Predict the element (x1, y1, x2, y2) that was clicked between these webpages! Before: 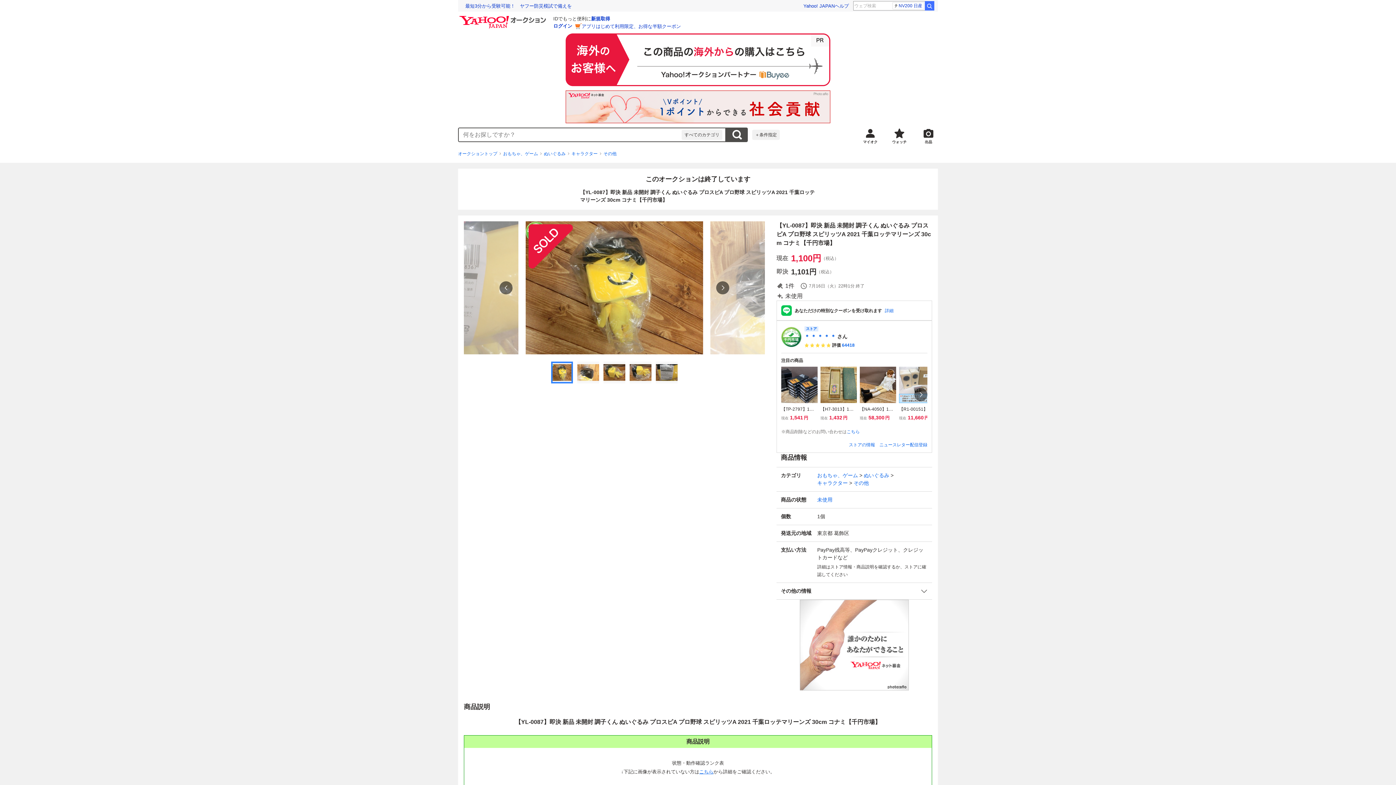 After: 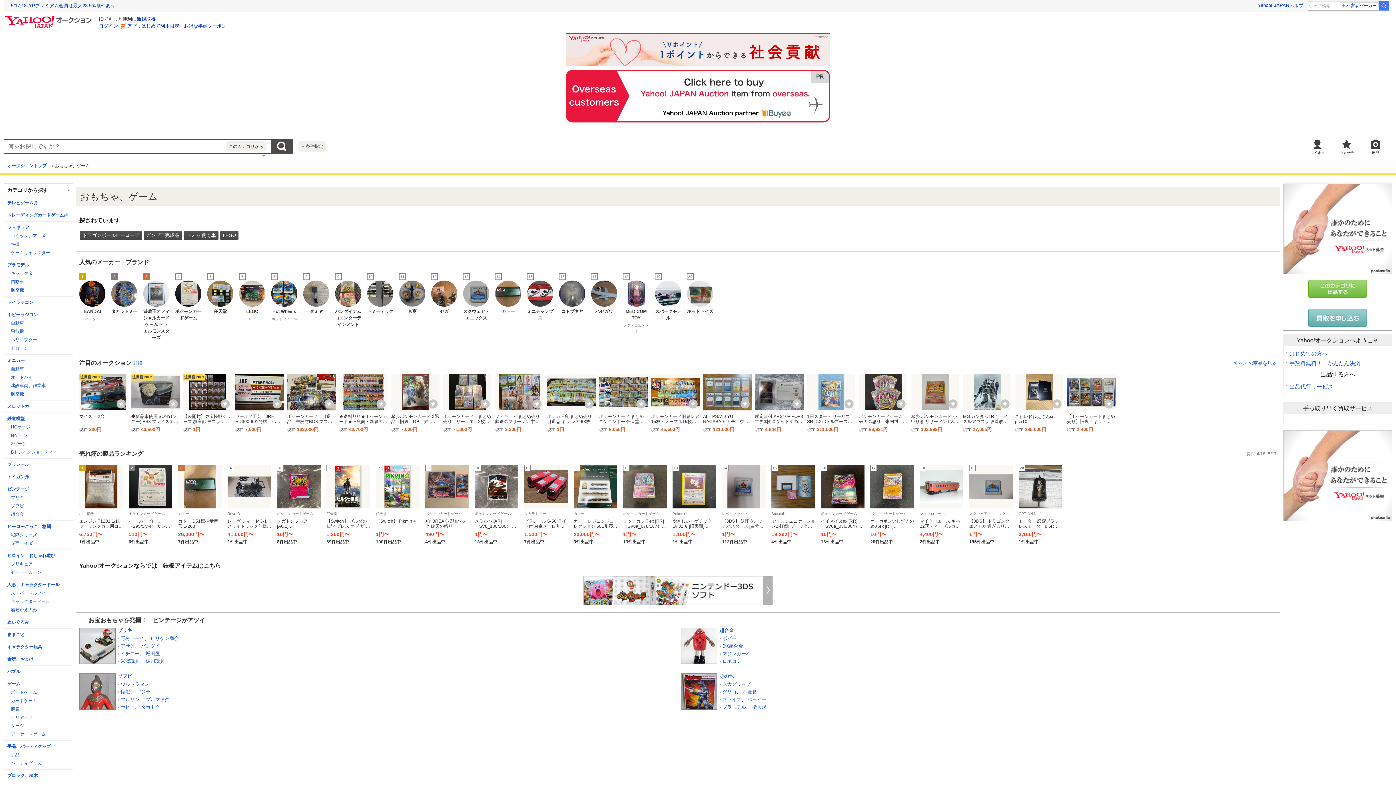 Action: label: おもちゃ、ゲーム bbox: (503, 150, 538, 157)